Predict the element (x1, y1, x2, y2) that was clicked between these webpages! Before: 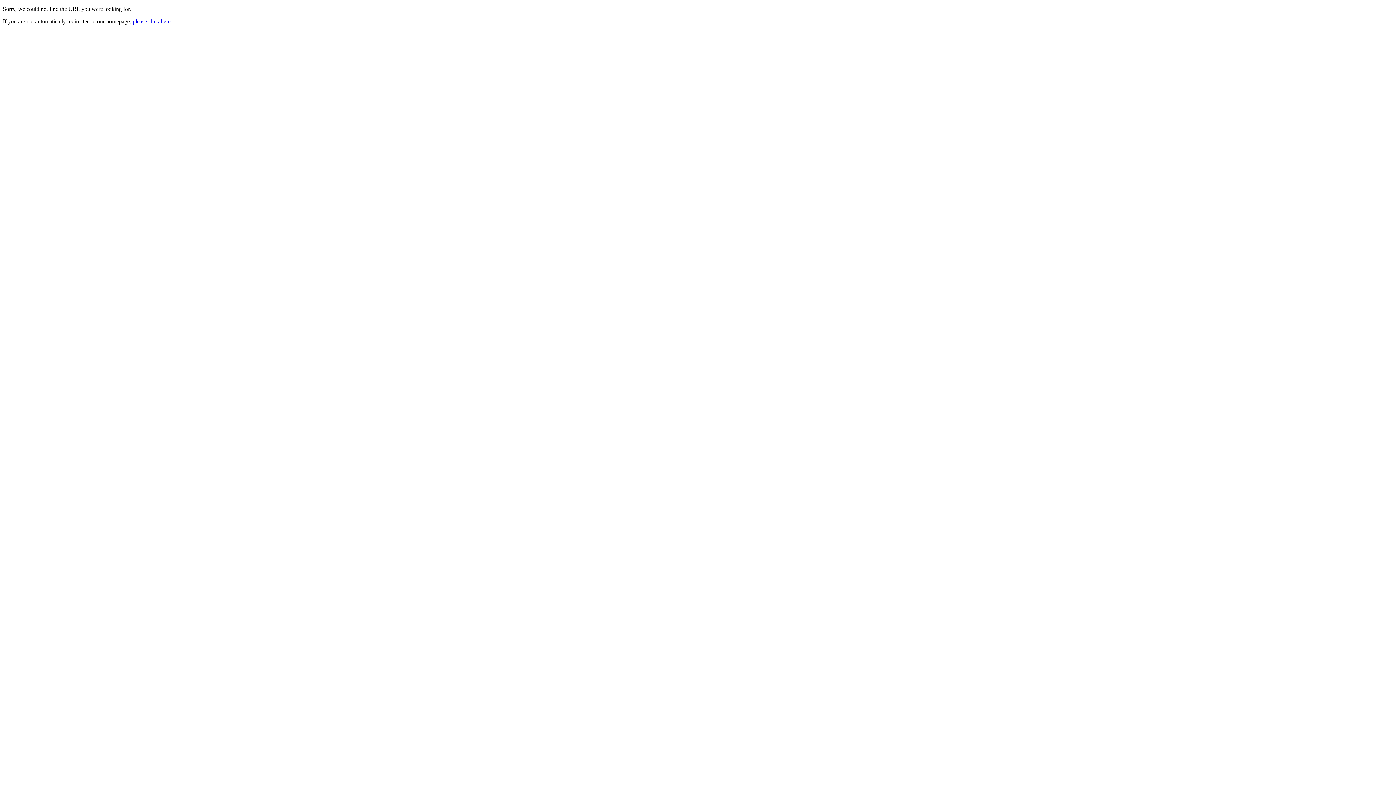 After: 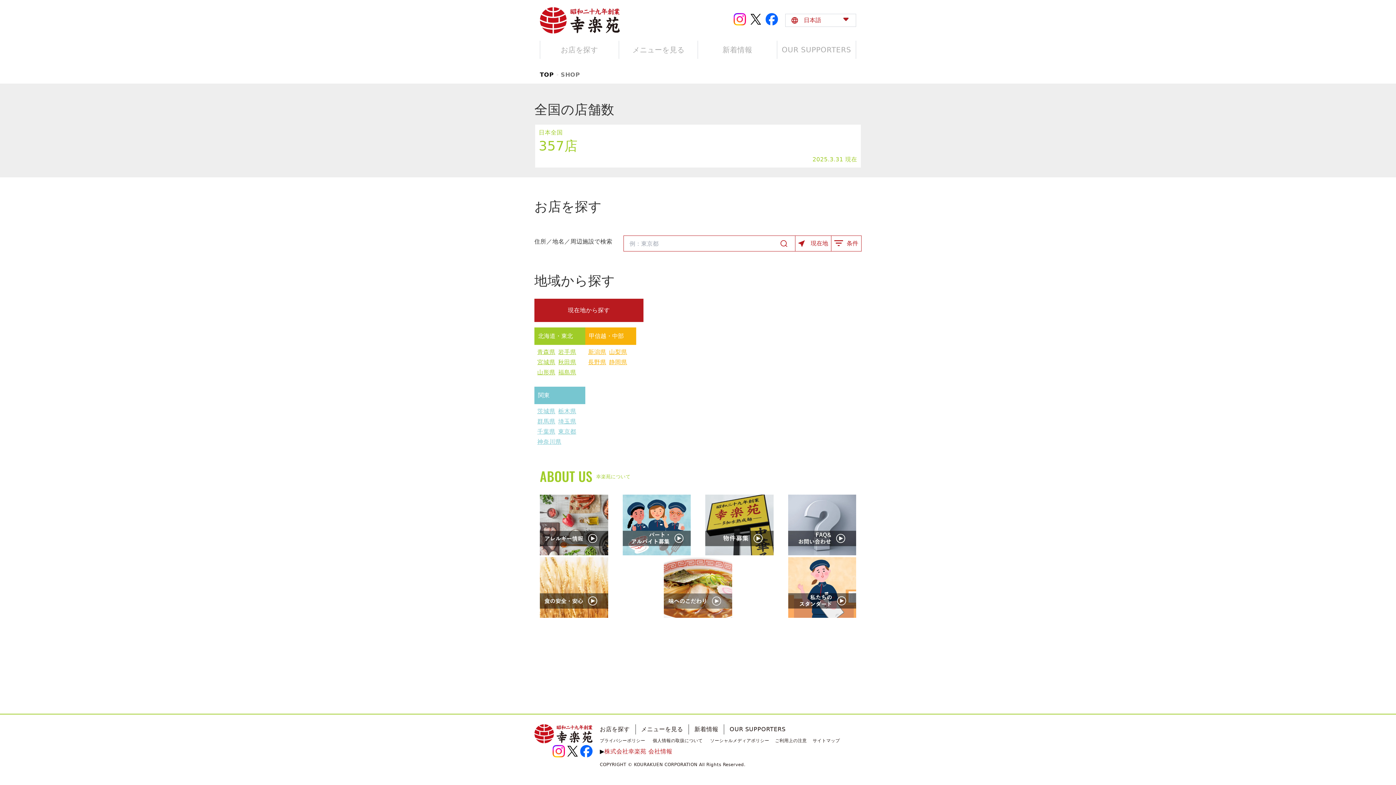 Action: label: please click here. bbox: (132, 18, 172, 24)